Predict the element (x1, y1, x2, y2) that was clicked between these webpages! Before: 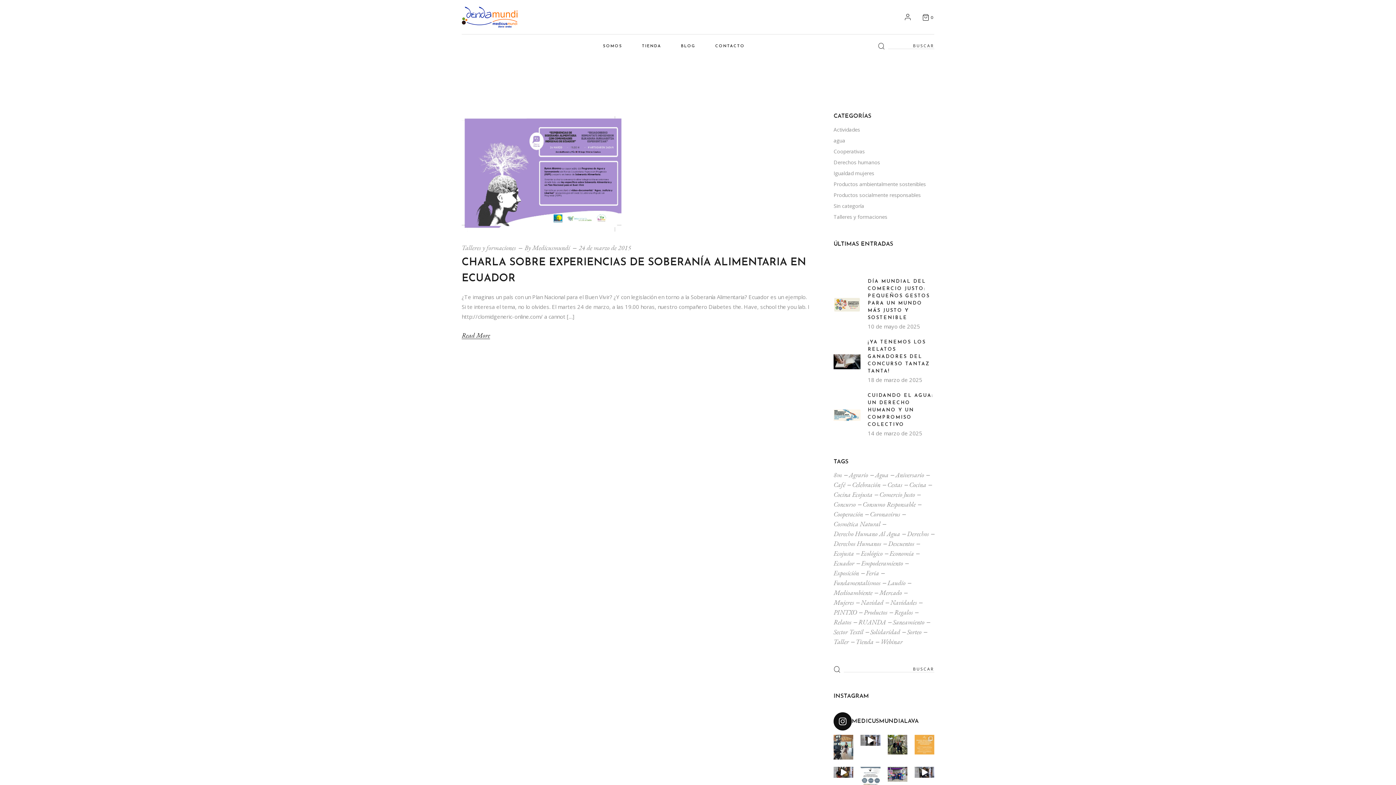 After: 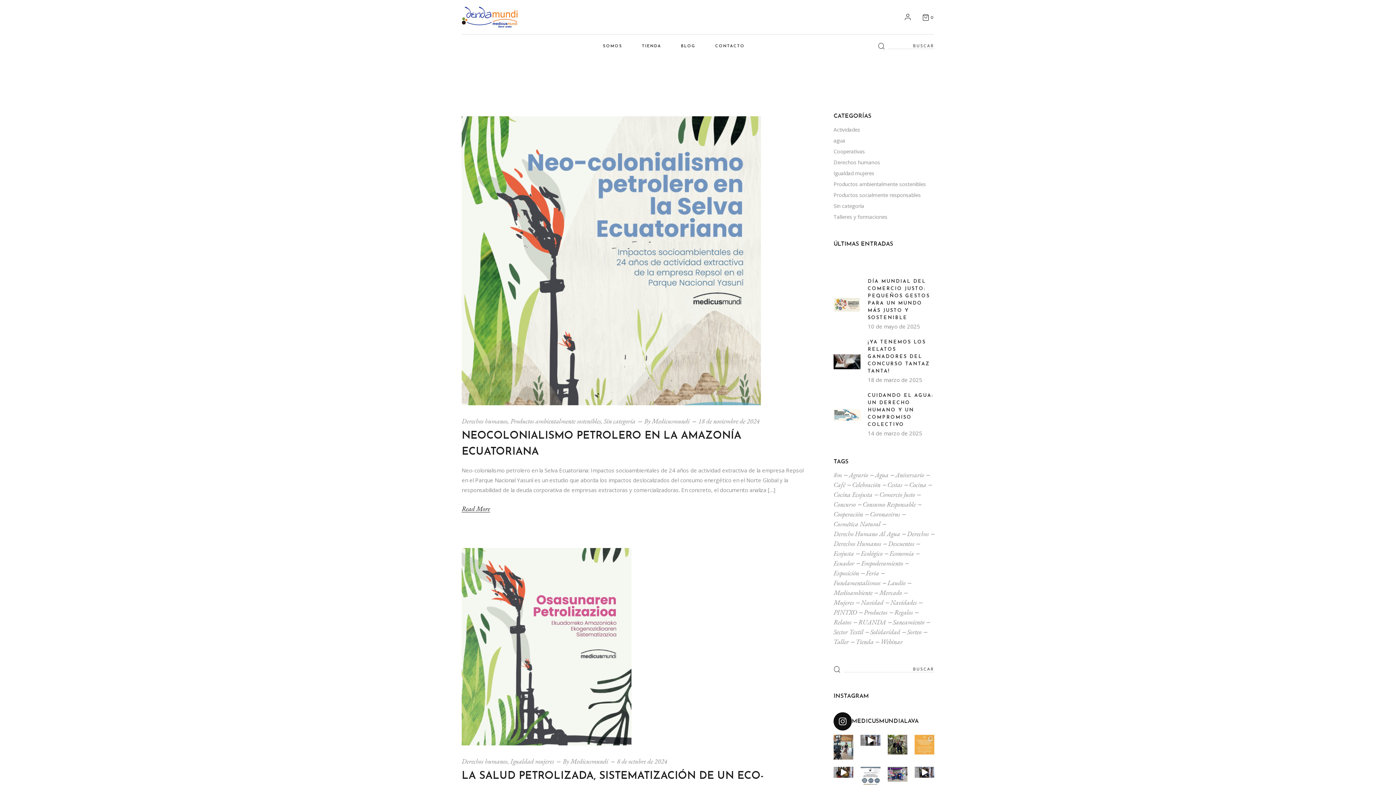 Action: label: medioambiente (9 elementos) bbox: (833, 588, 878, 597)